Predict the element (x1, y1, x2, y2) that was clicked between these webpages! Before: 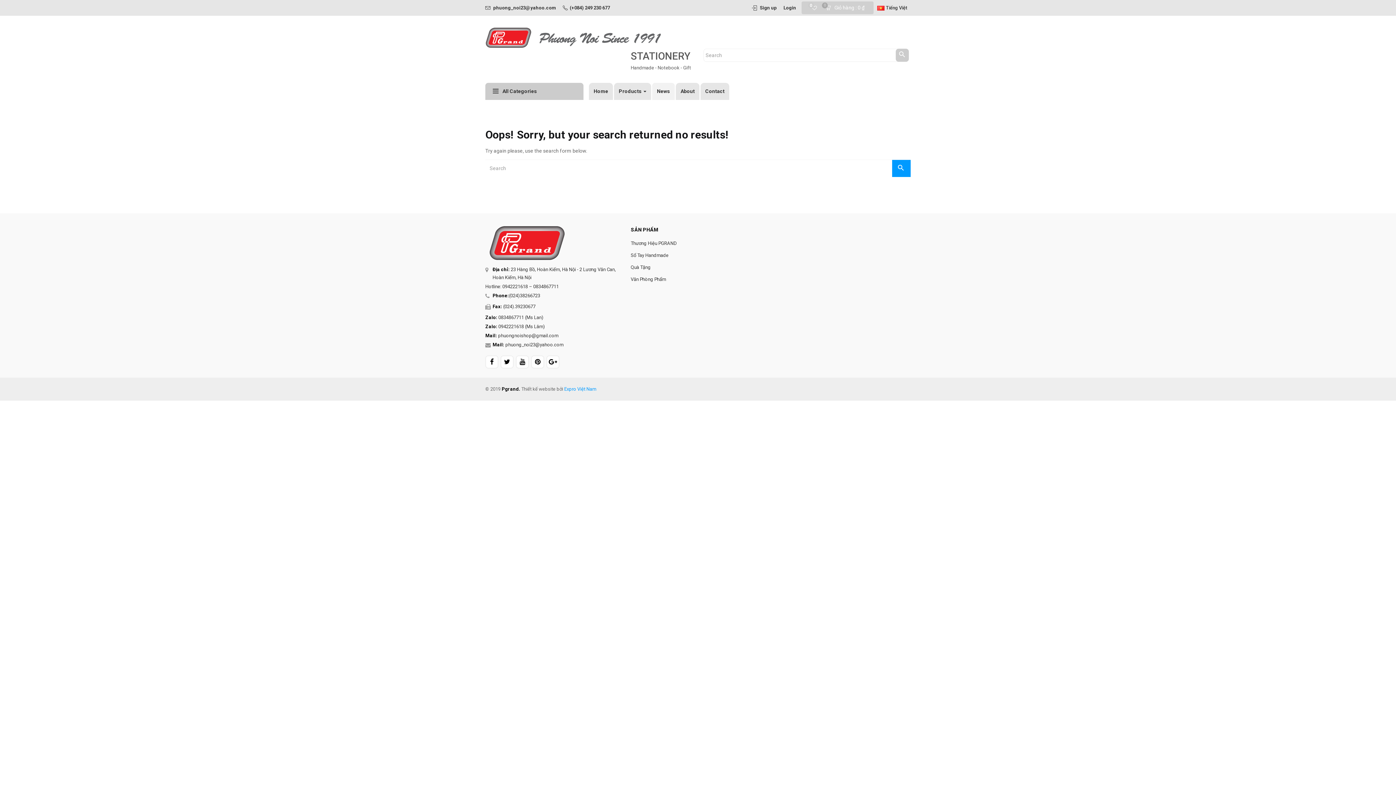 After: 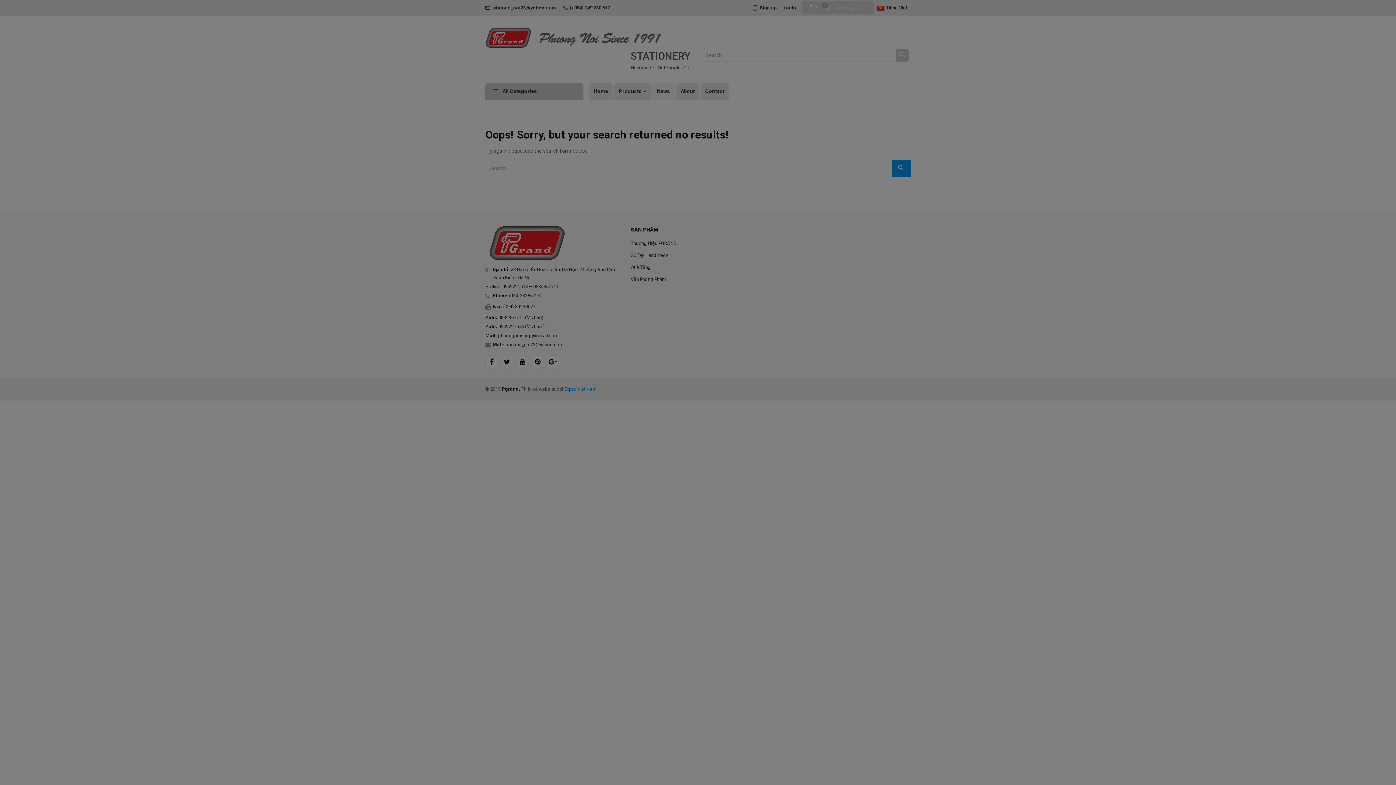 Action: bbox: (921, 660, 940, 678)